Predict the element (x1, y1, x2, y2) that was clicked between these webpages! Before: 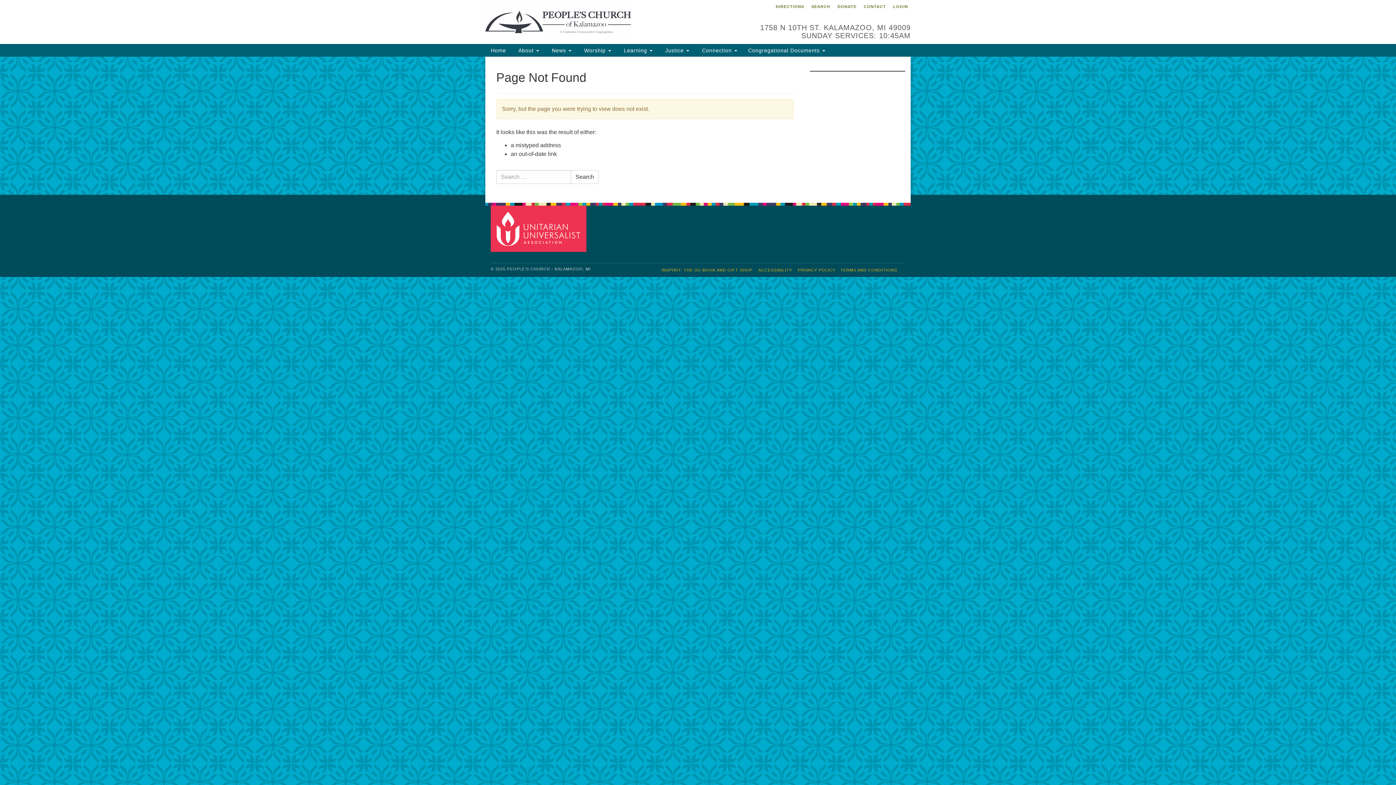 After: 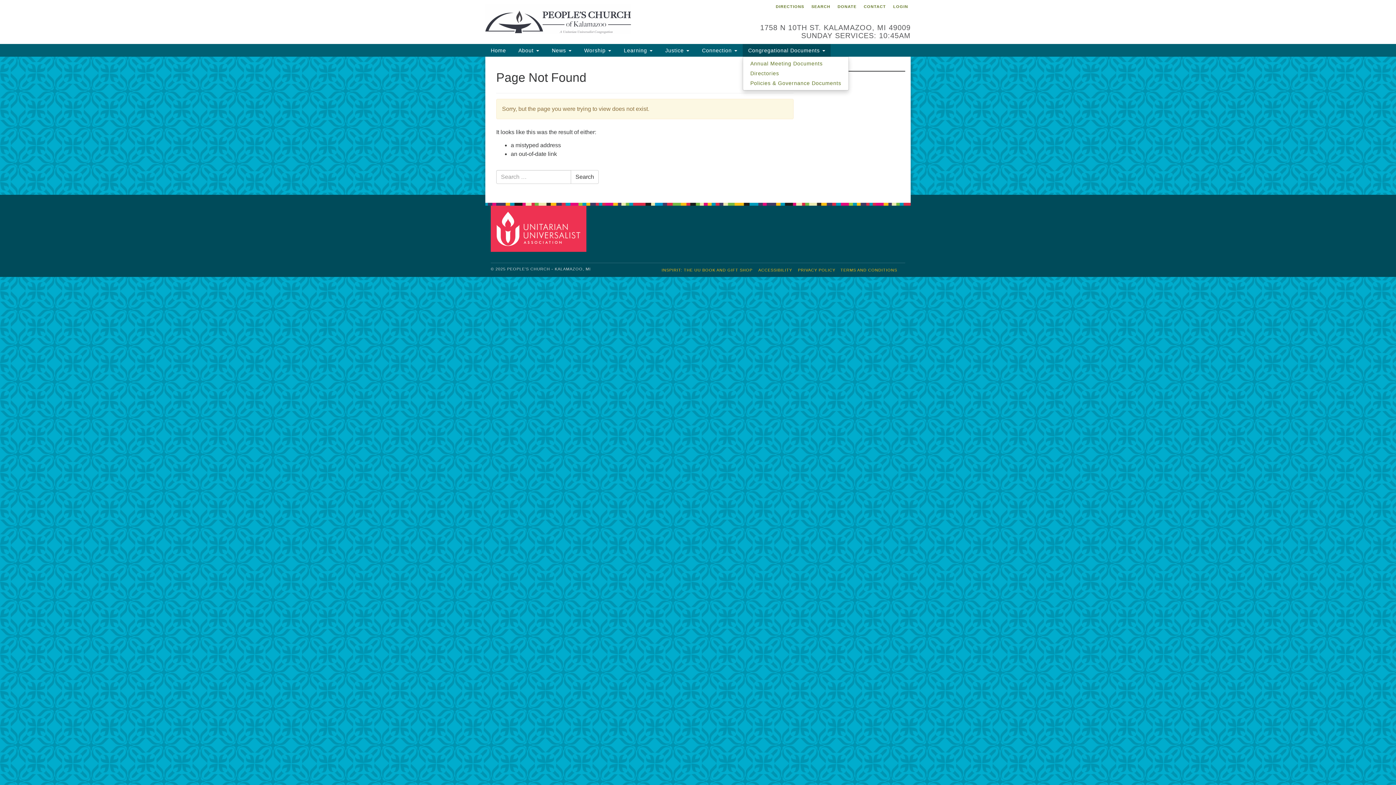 Action: bbox: (742, 44, 830, 56) label: Congregational Documents 